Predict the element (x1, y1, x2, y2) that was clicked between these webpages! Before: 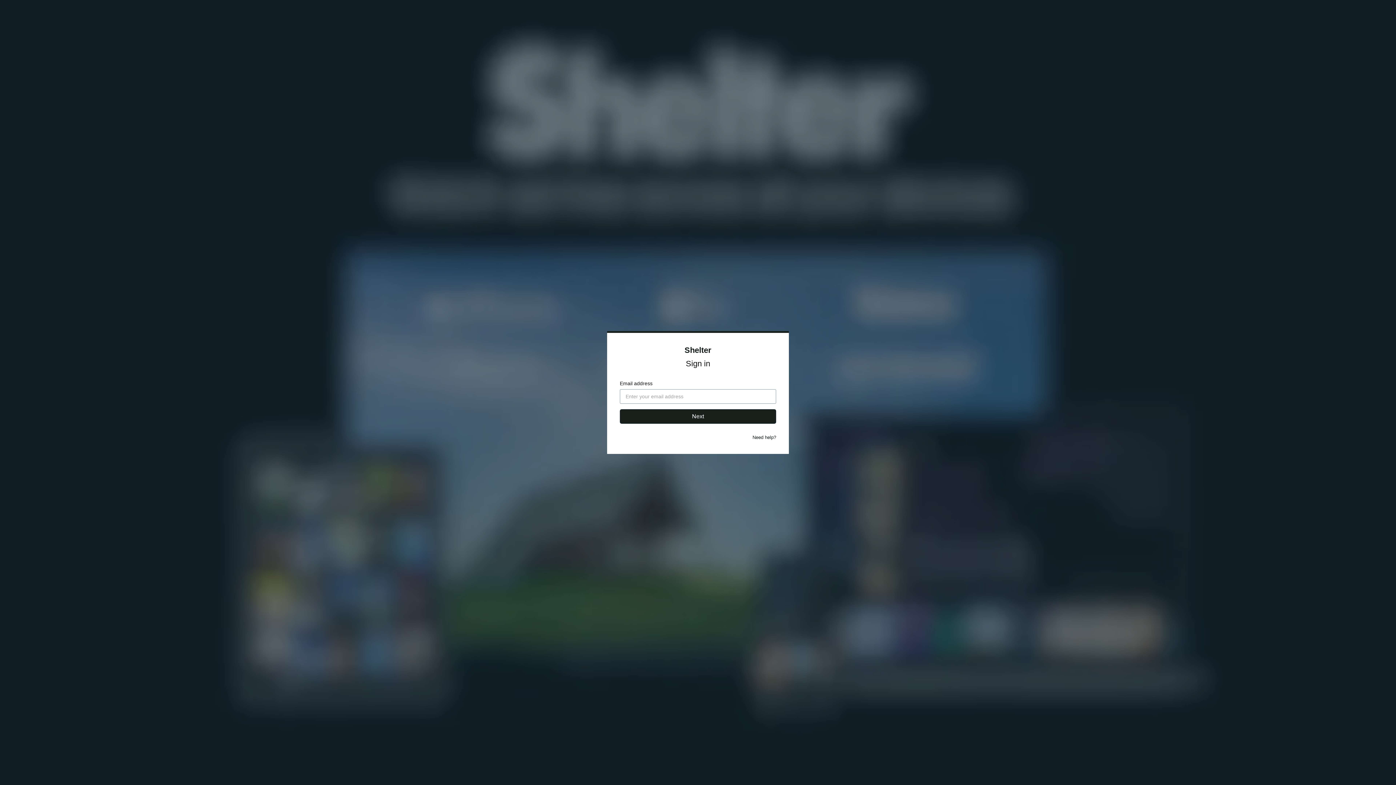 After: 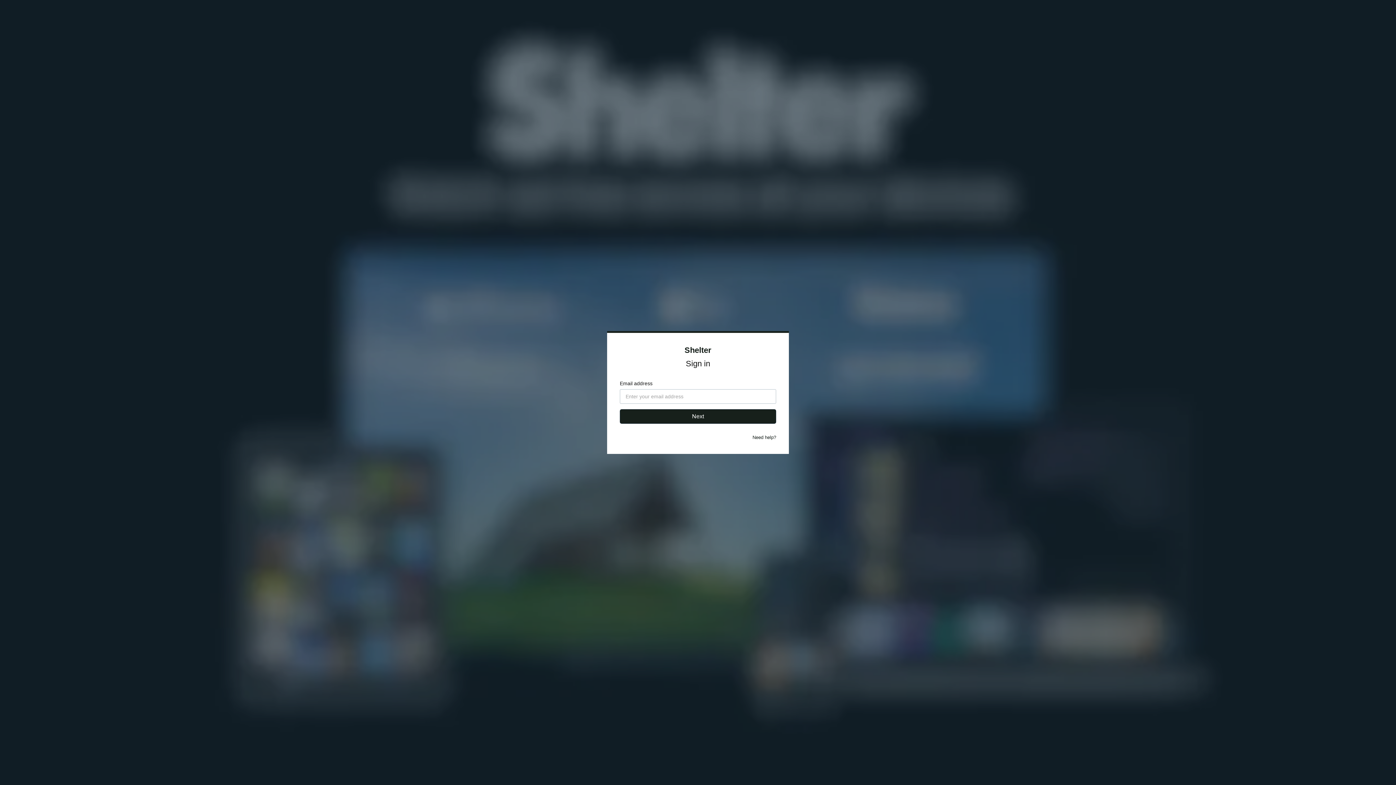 Action: bbox: (752, 434, 776, 440) label: Need help?